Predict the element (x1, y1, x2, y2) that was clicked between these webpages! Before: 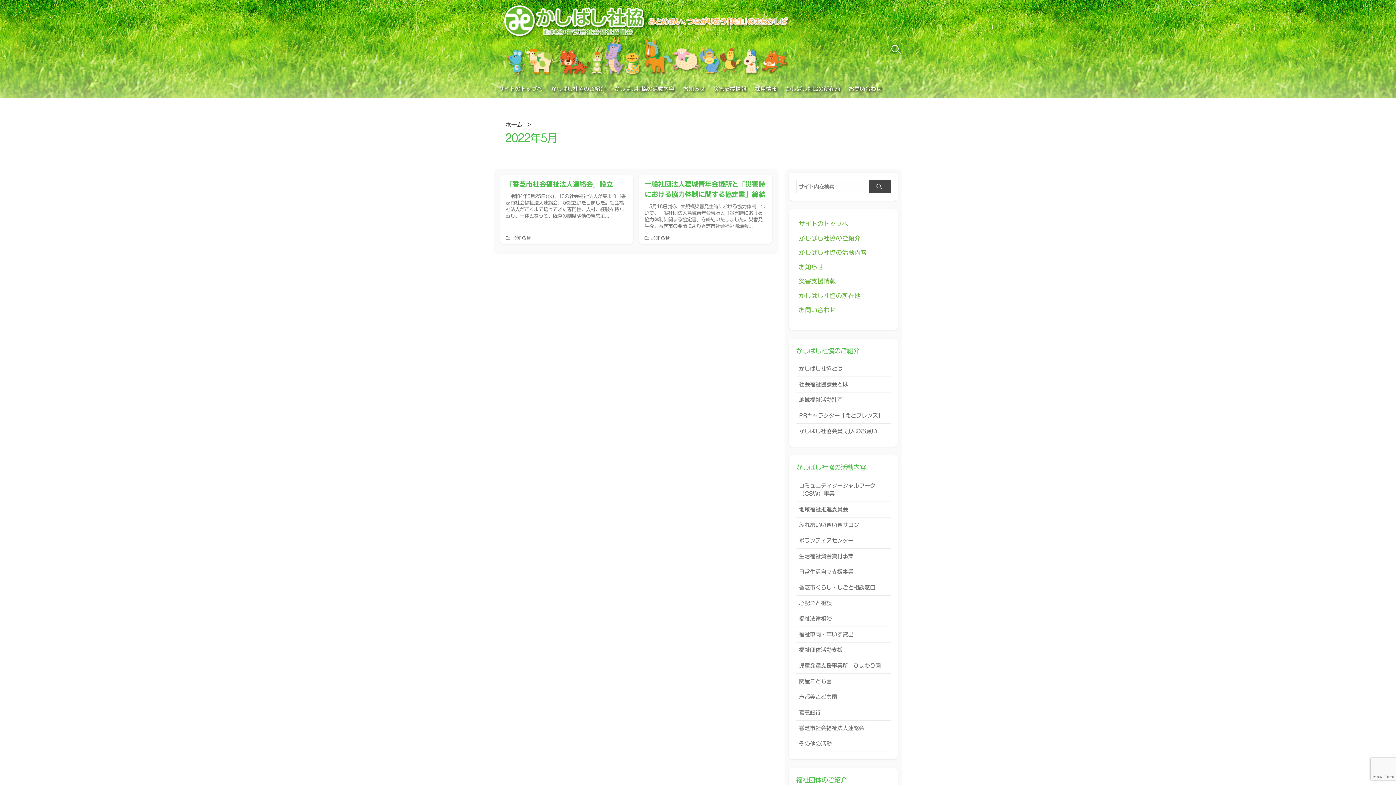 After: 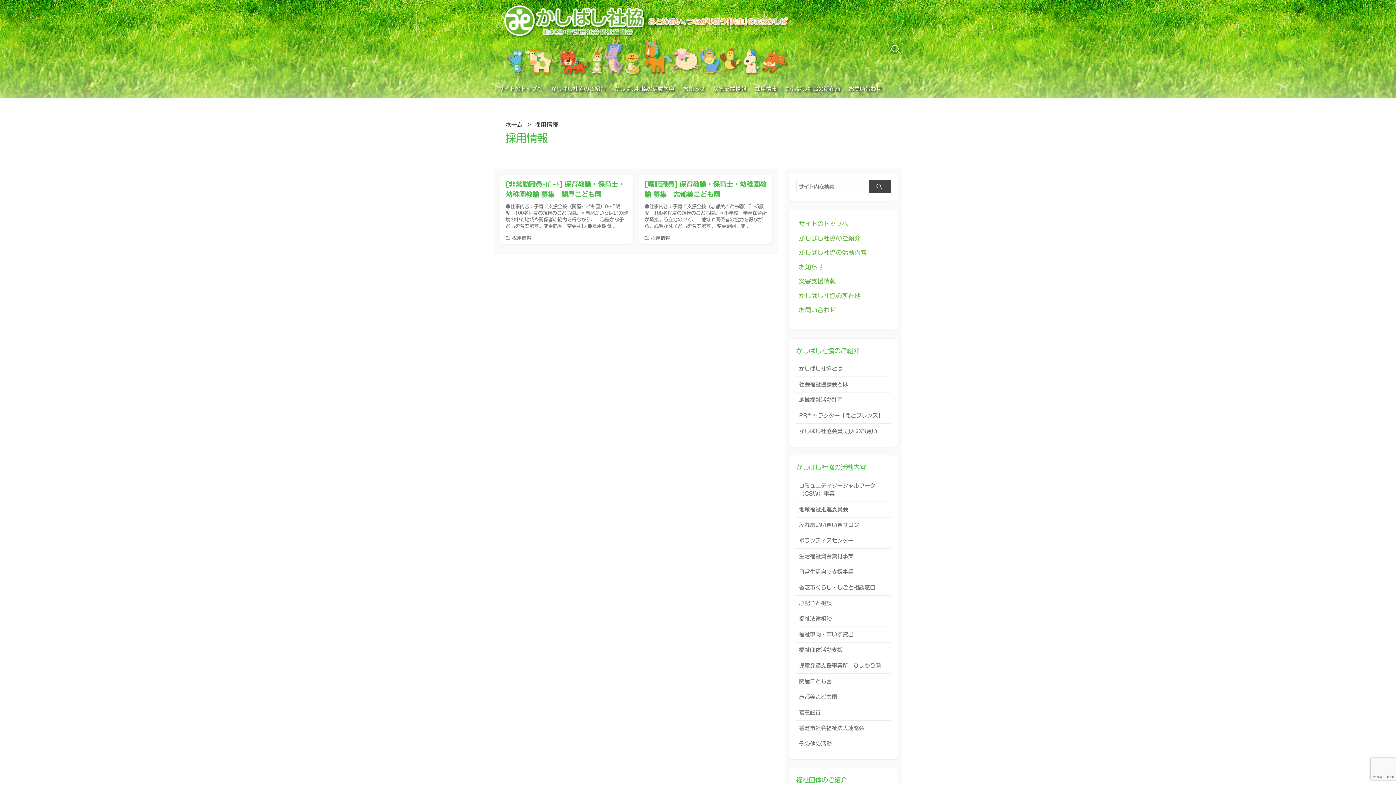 Action: label: 採用情報 bbox: (750, 80, 781, 98)